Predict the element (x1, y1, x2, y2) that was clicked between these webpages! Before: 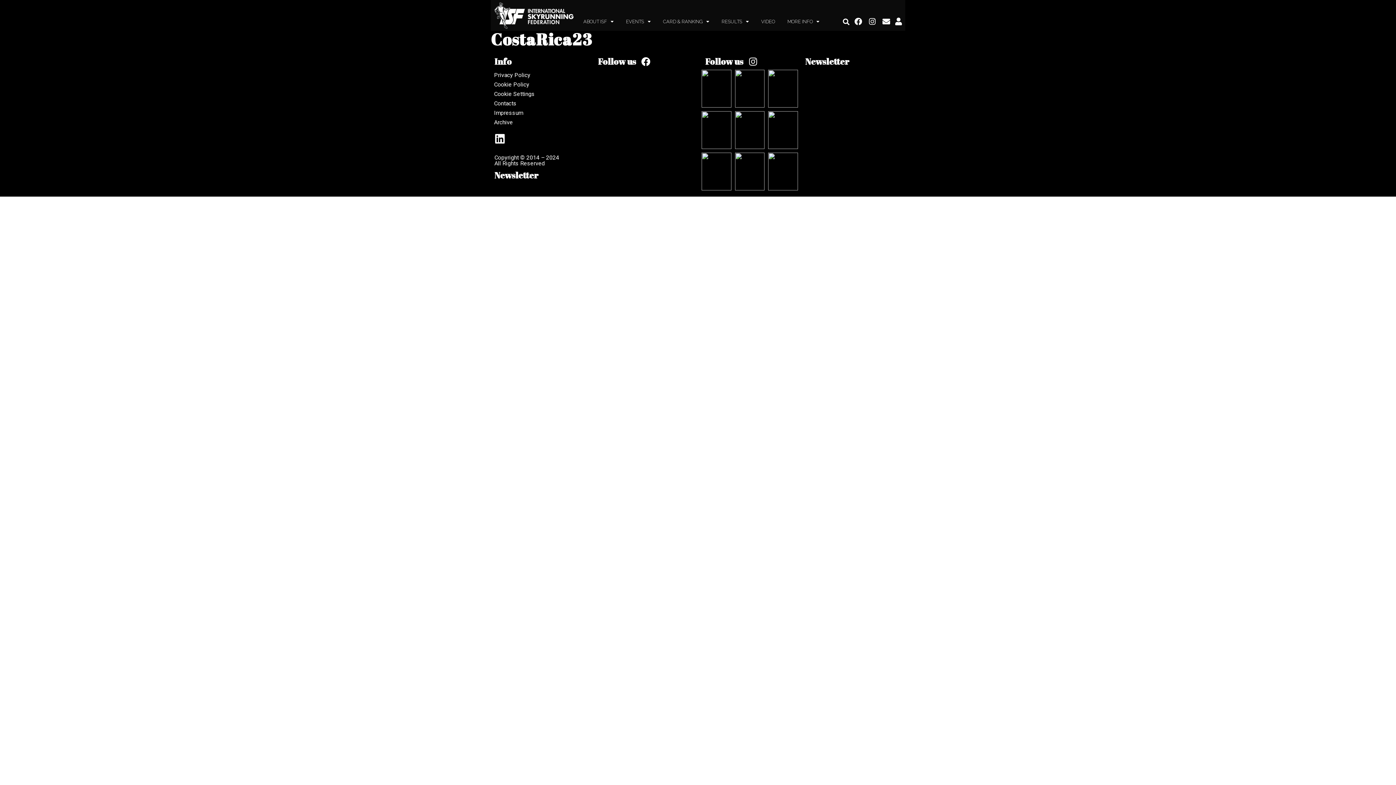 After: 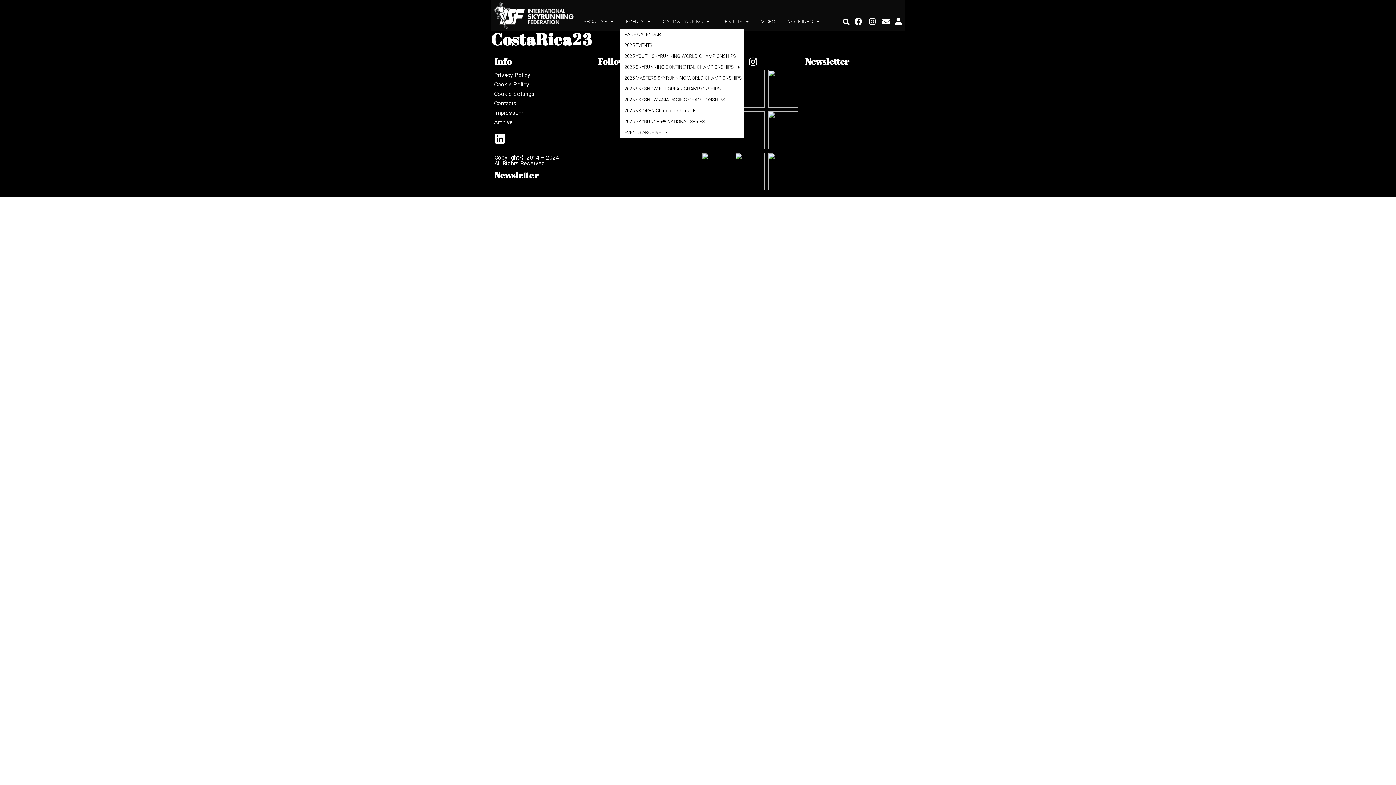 Action: bbox: (619, 18, 656, 25) label: EVENTS